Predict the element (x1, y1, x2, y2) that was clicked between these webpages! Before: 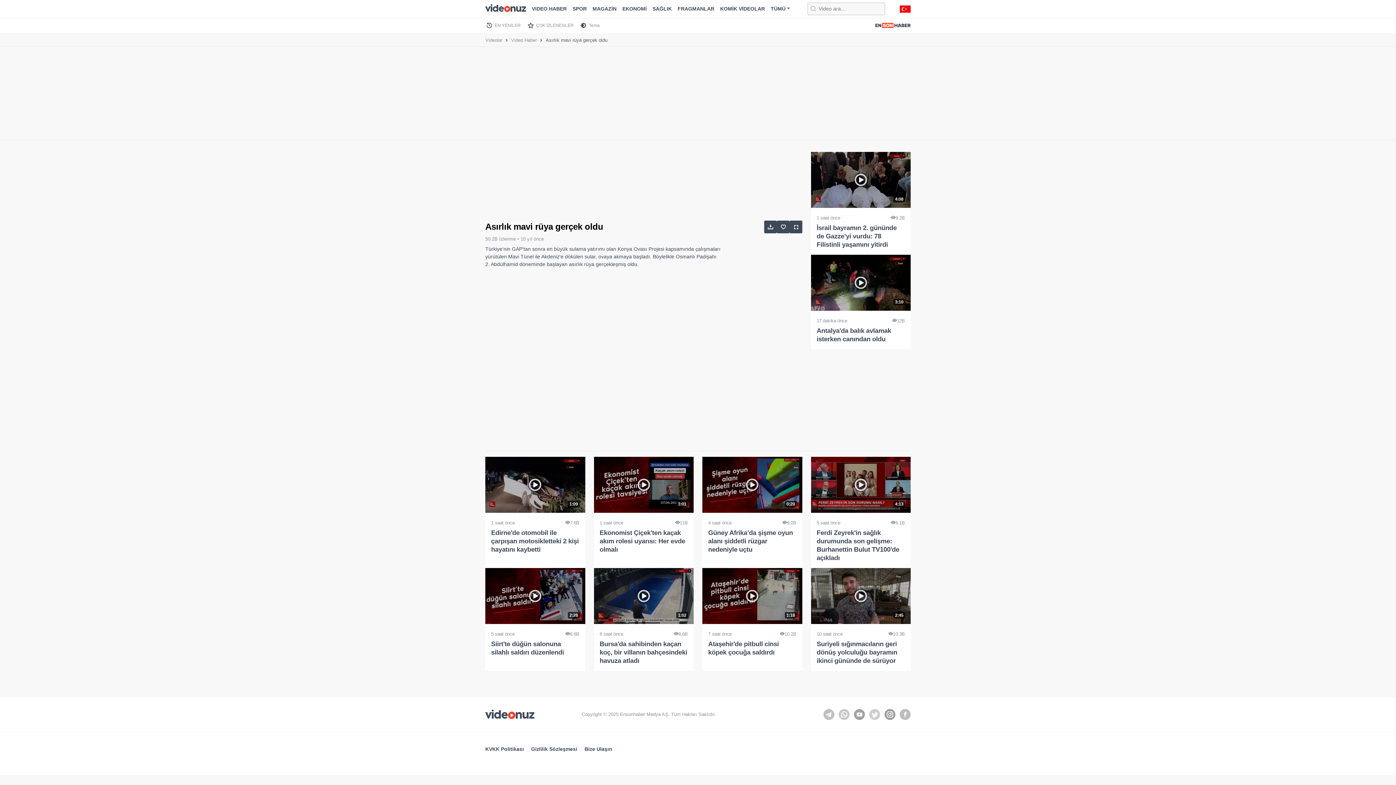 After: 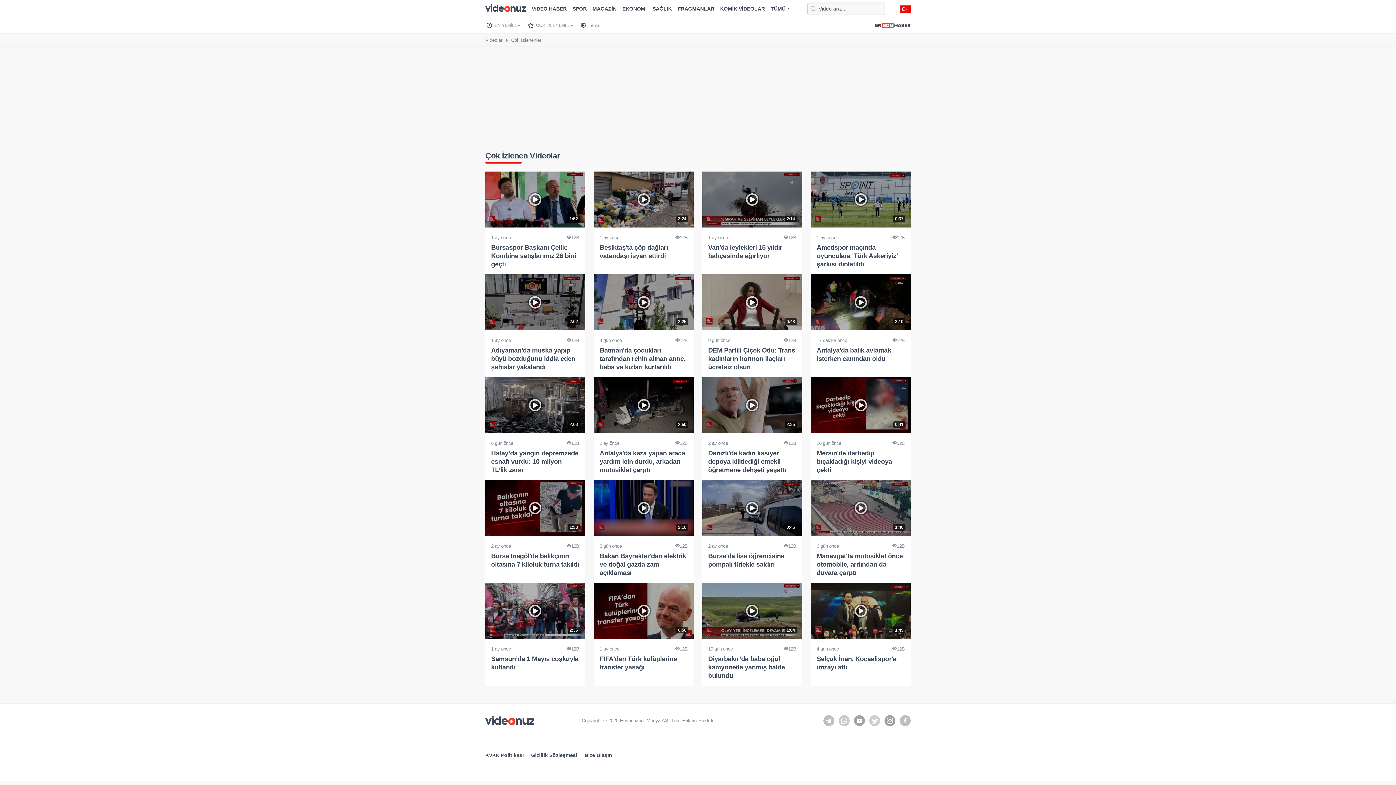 Action: label: ÇOK İZLENENLER bbox: (526, 17, 579, 33)